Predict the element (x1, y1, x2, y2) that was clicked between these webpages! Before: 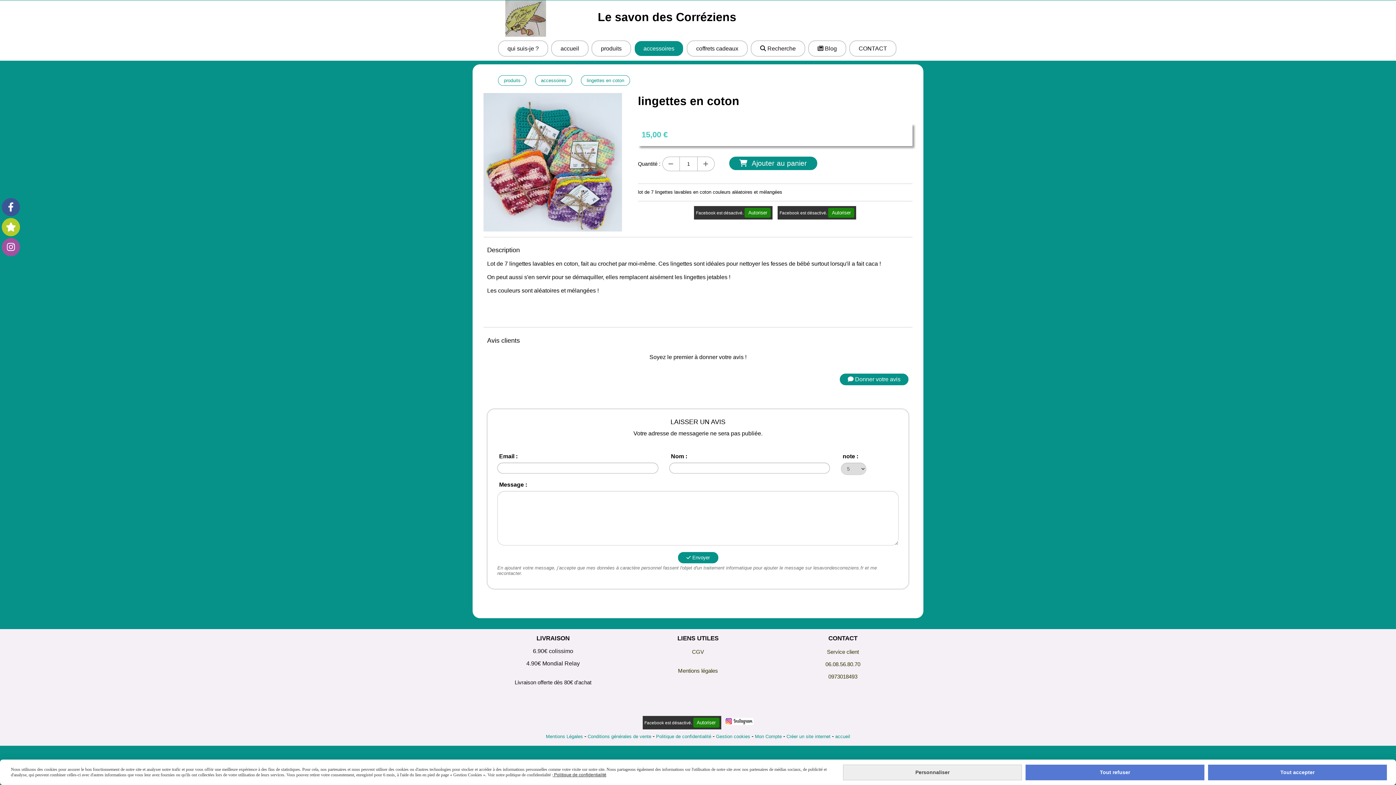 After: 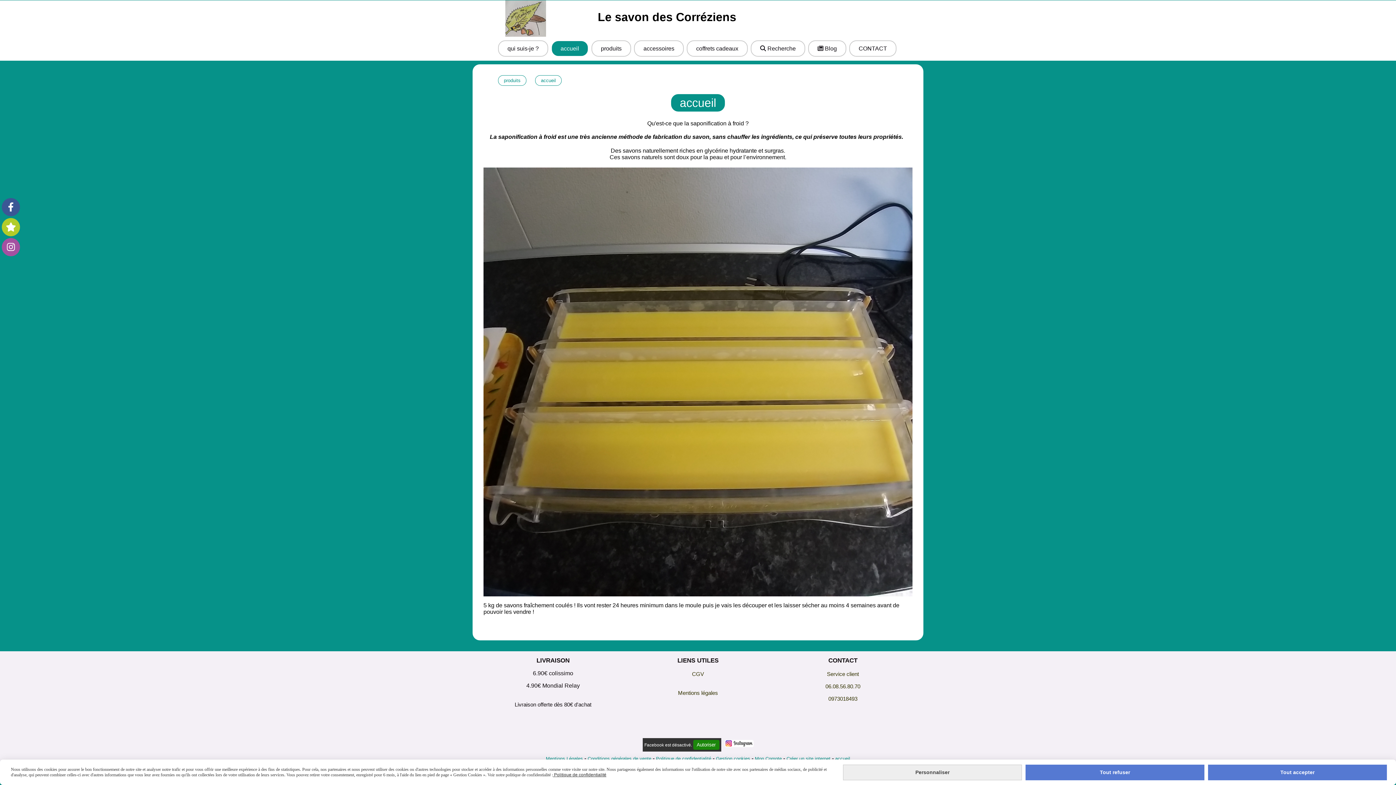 Action: bbox: (835, 734, 850, 739) label: accueil